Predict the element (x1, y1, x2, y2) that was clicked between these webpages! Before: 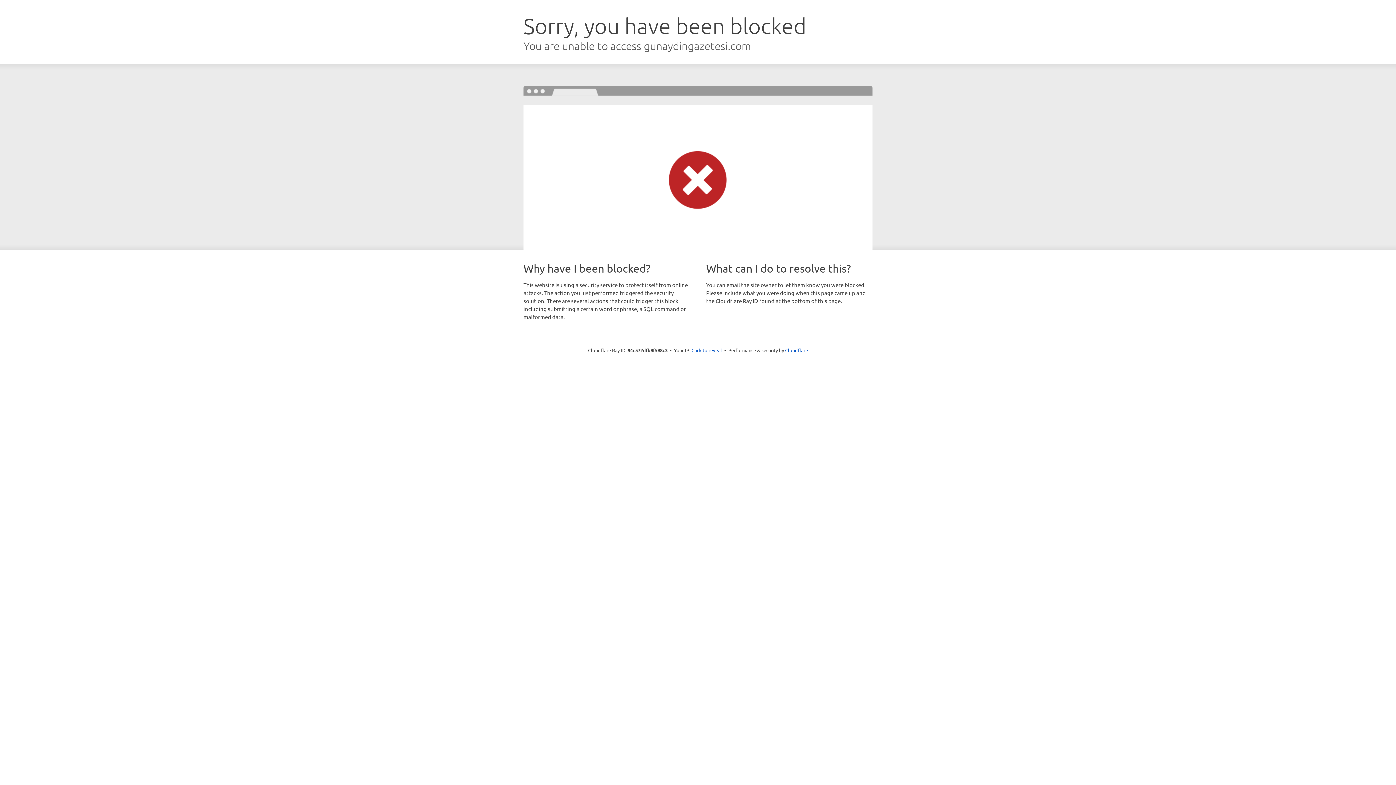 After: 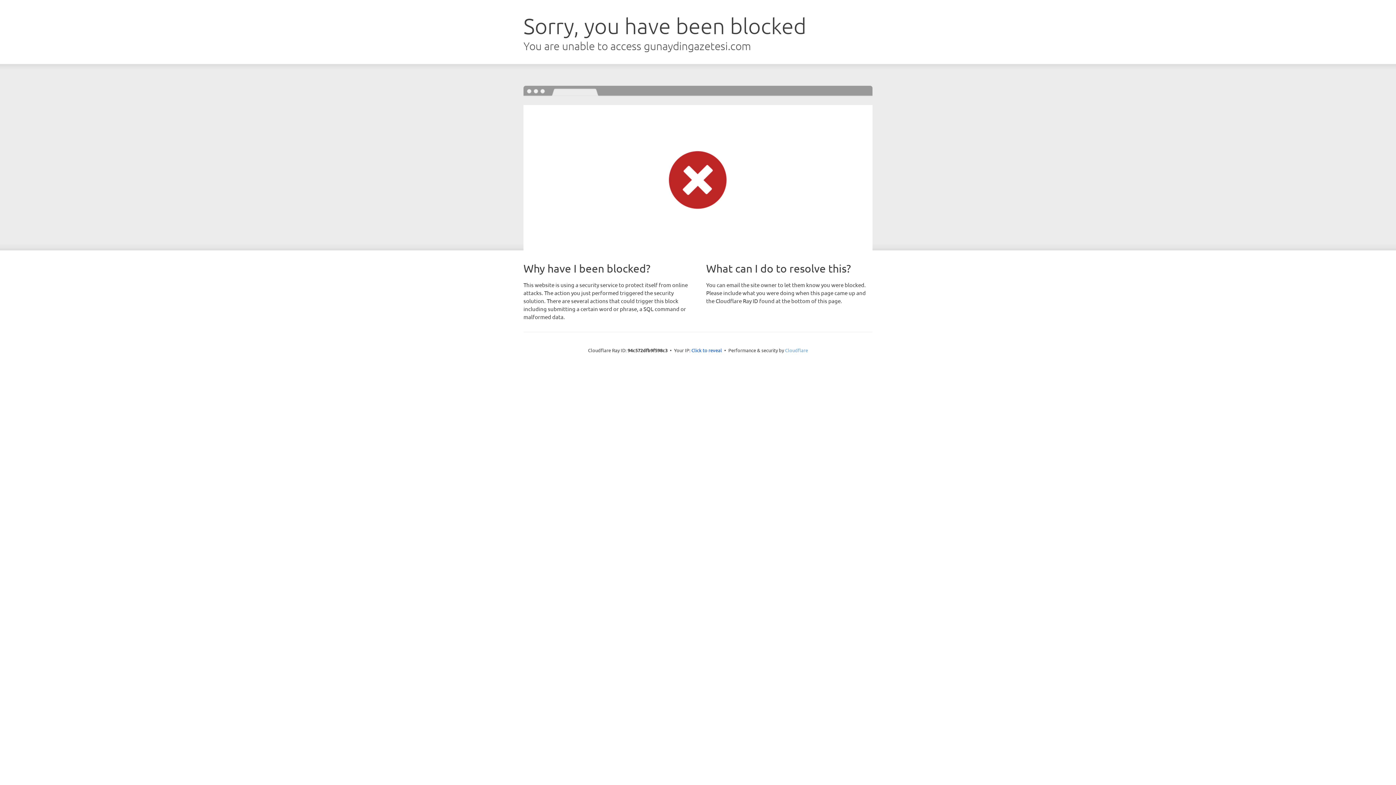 Action: bbox: (785, 347, 808, 353) label: Cloudflare